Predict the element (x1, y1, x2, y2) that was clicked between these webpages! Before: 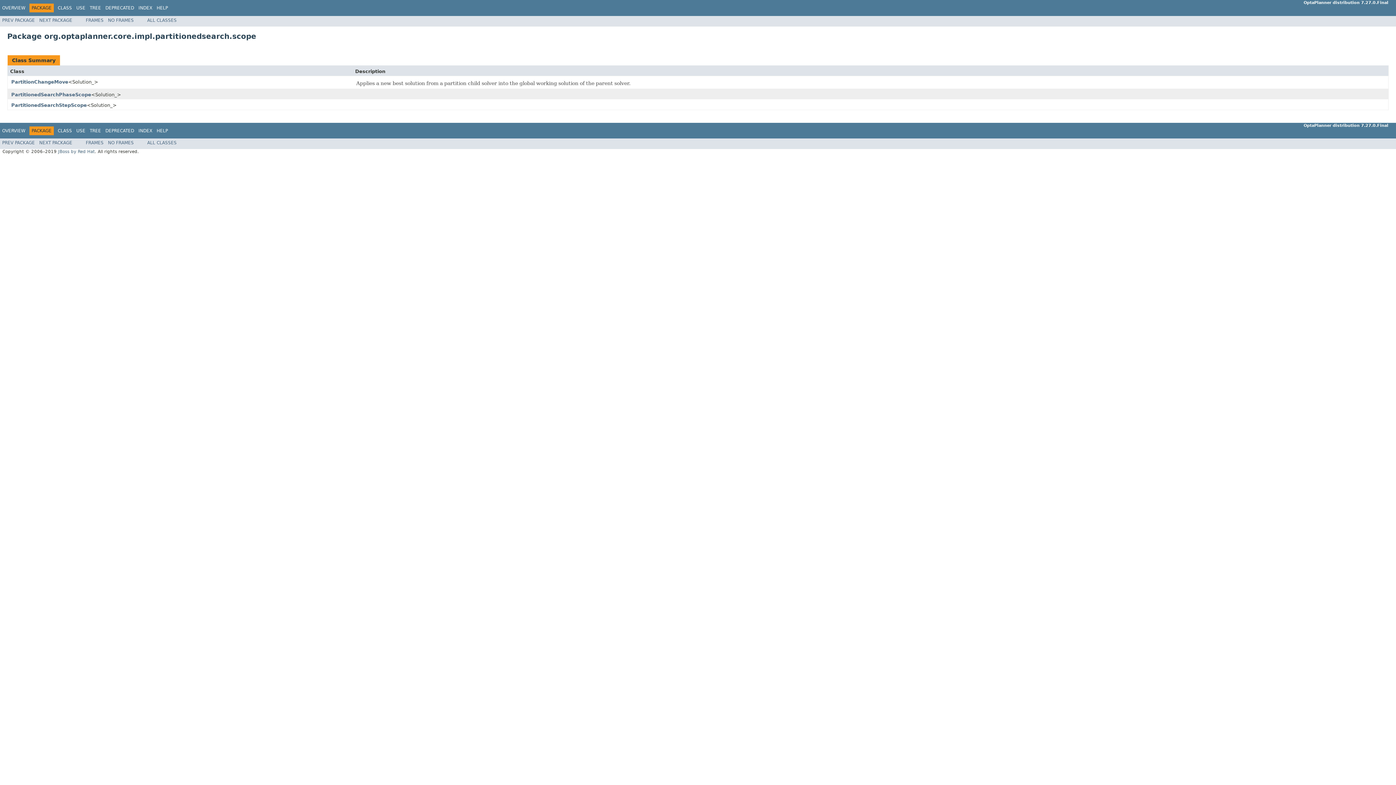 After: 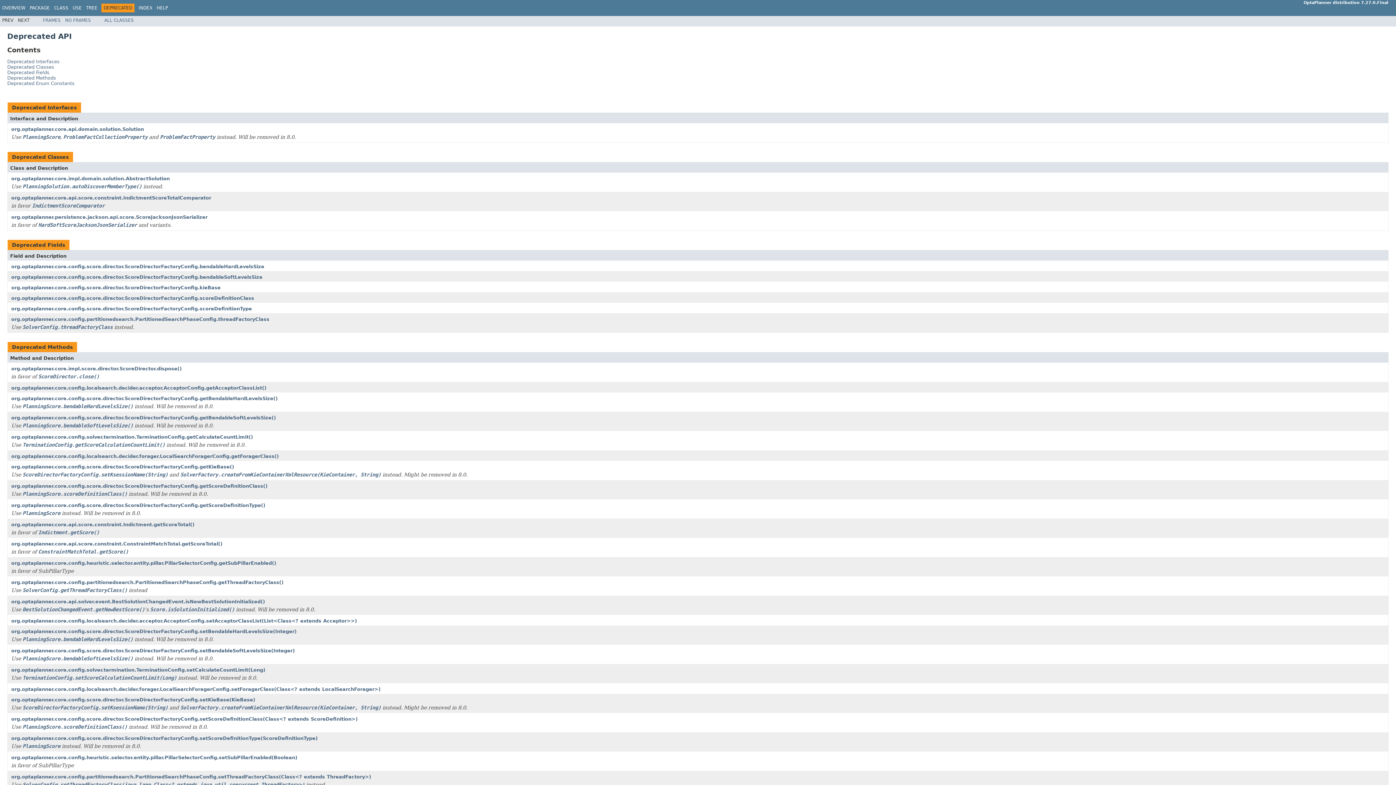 Action: bbox: (105, 5, 134, 10) label: DEPRECATED